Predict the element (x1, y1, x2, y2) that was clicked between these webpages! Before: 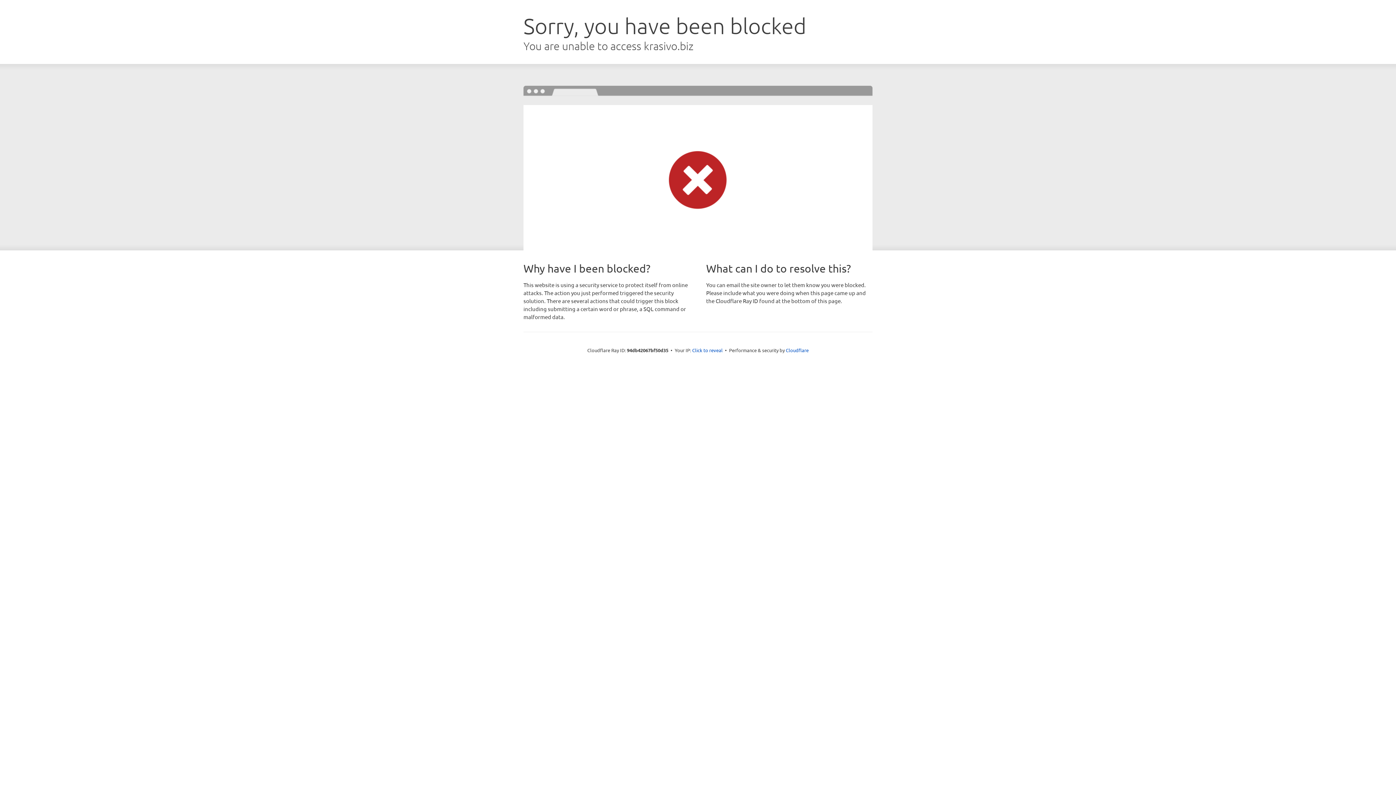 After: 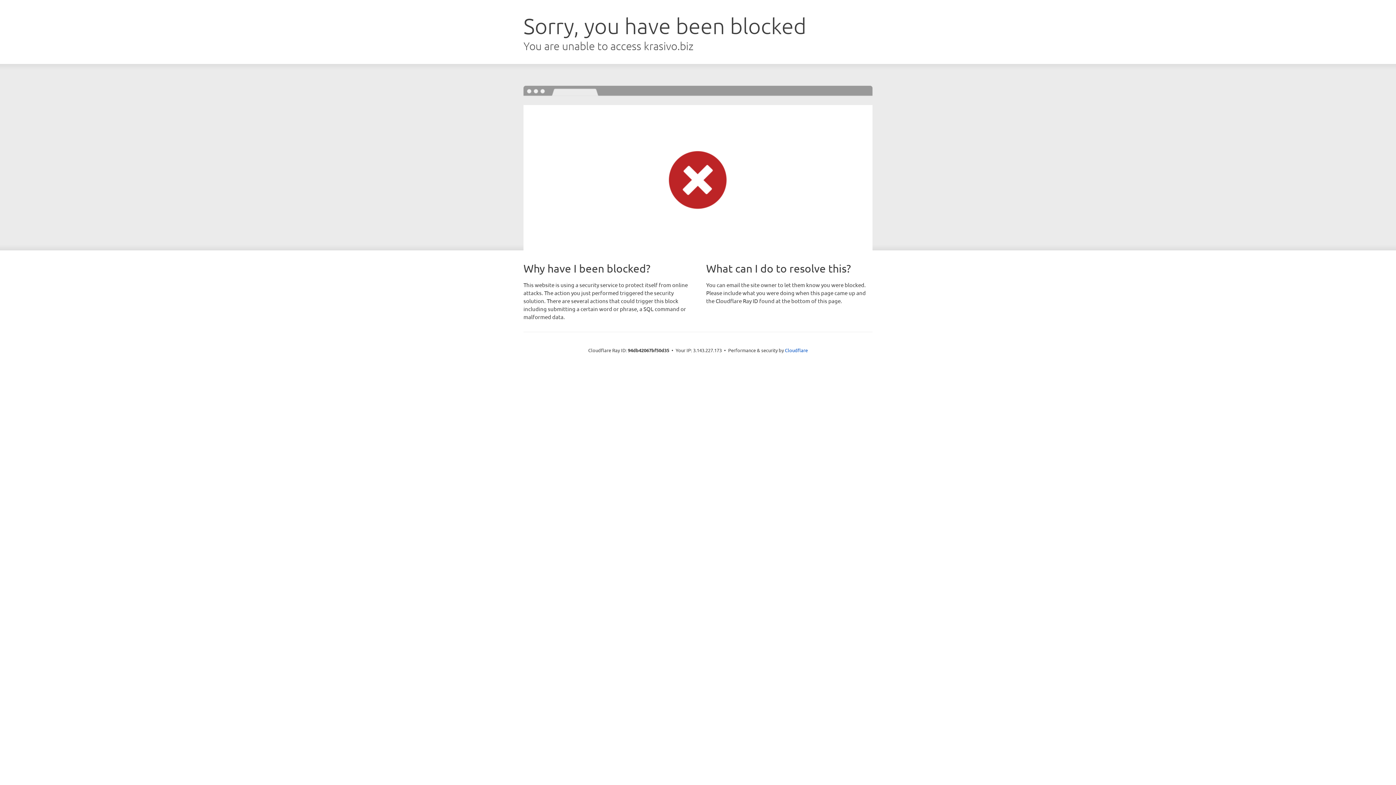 Action: bbox: (692, 346, 722, 353) label: Click to reveal